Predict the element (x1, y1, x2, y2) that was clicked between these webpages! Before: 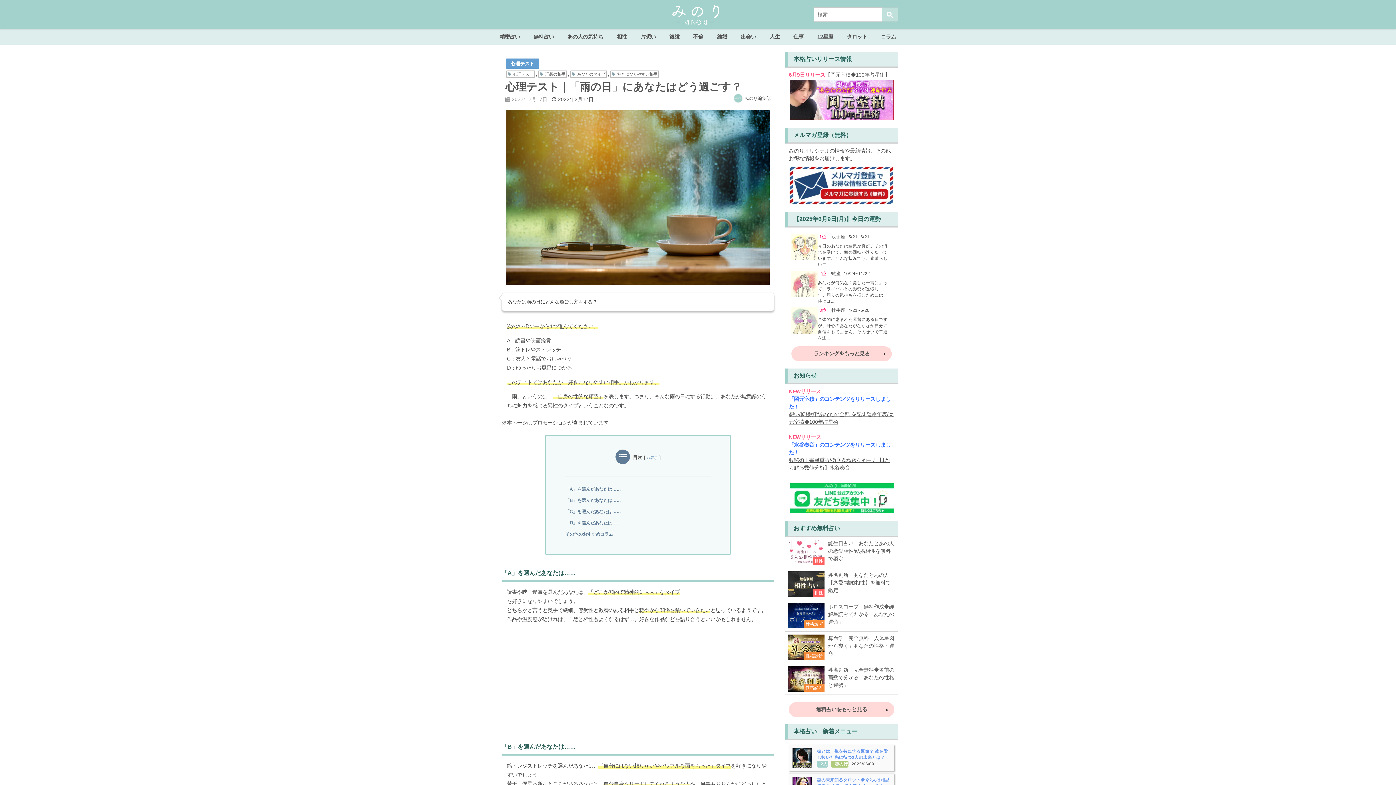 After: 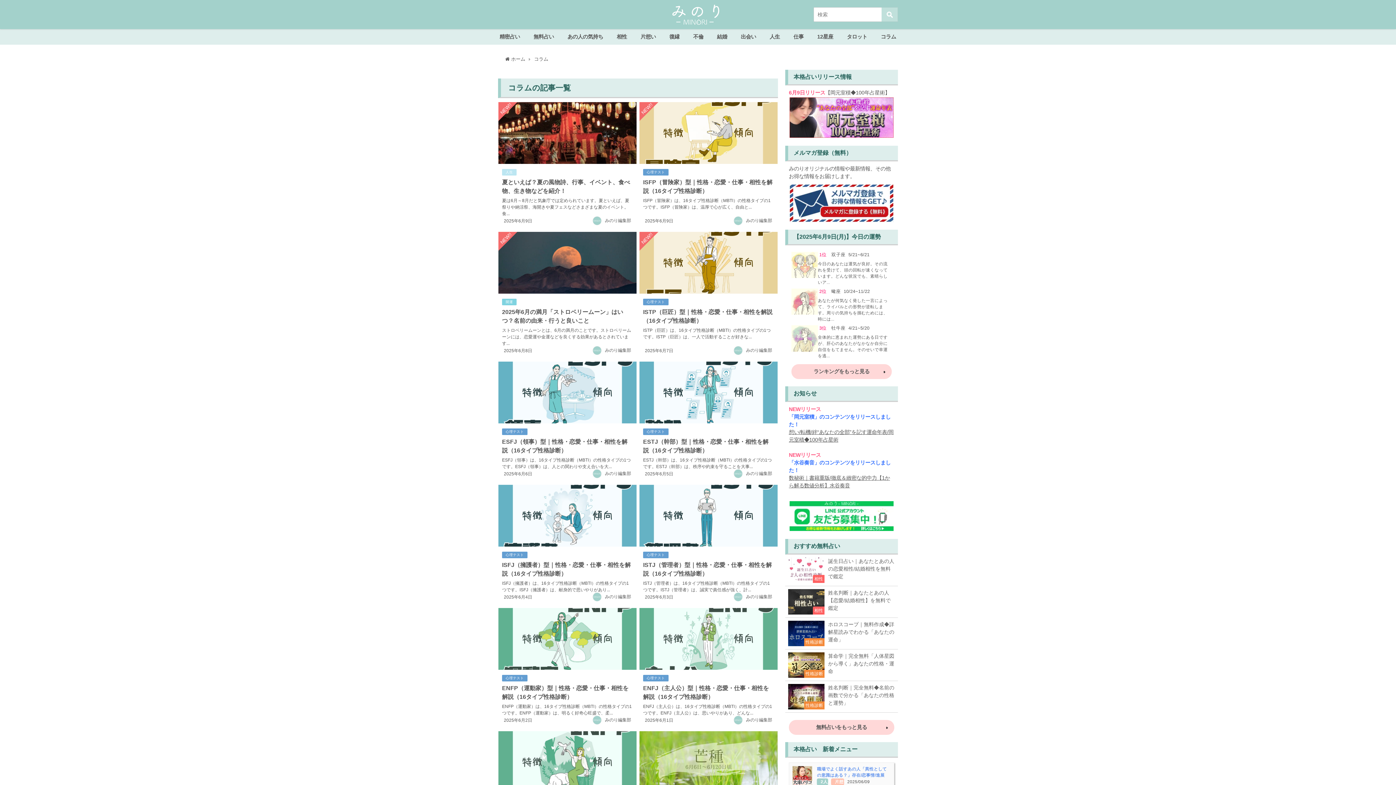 Action: label: コラム bbox: (874, 29, 903, 44)